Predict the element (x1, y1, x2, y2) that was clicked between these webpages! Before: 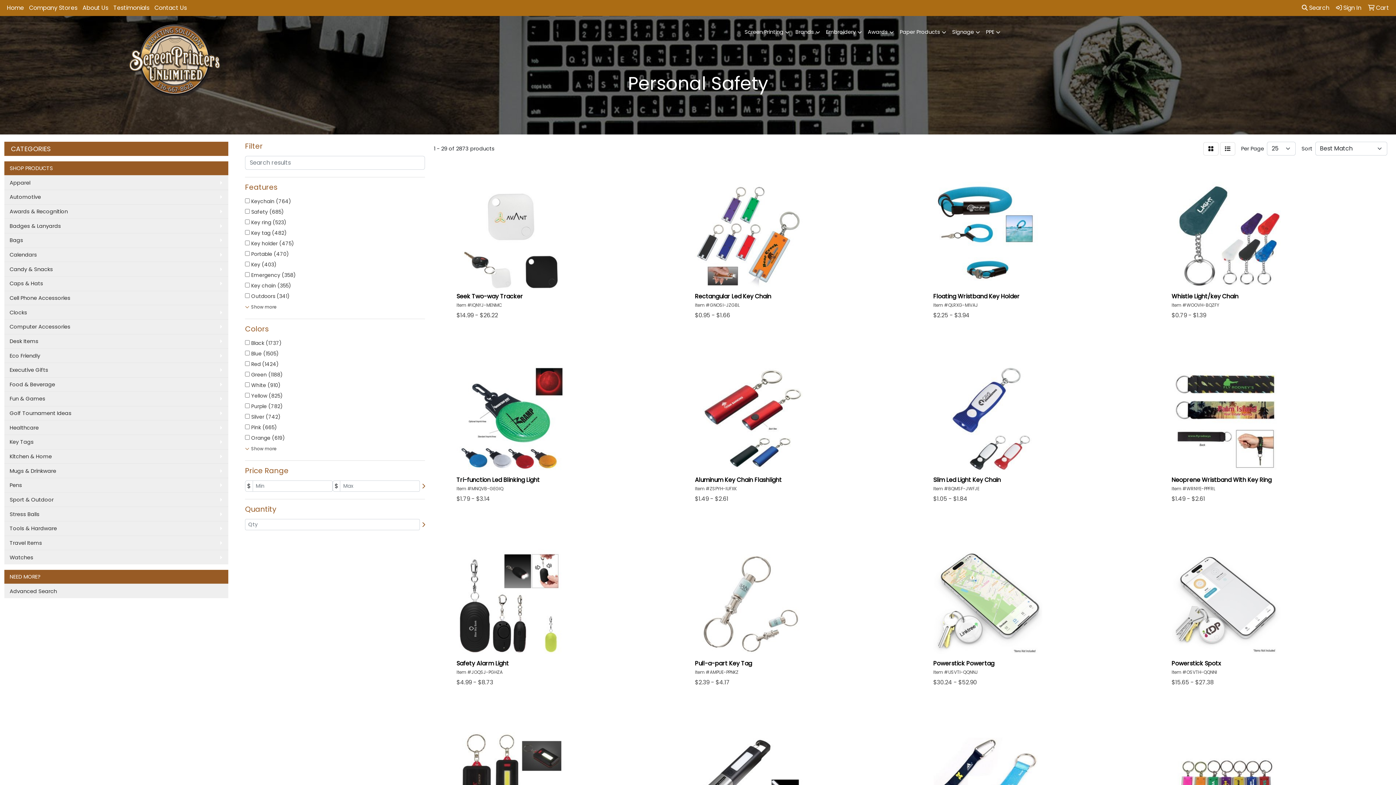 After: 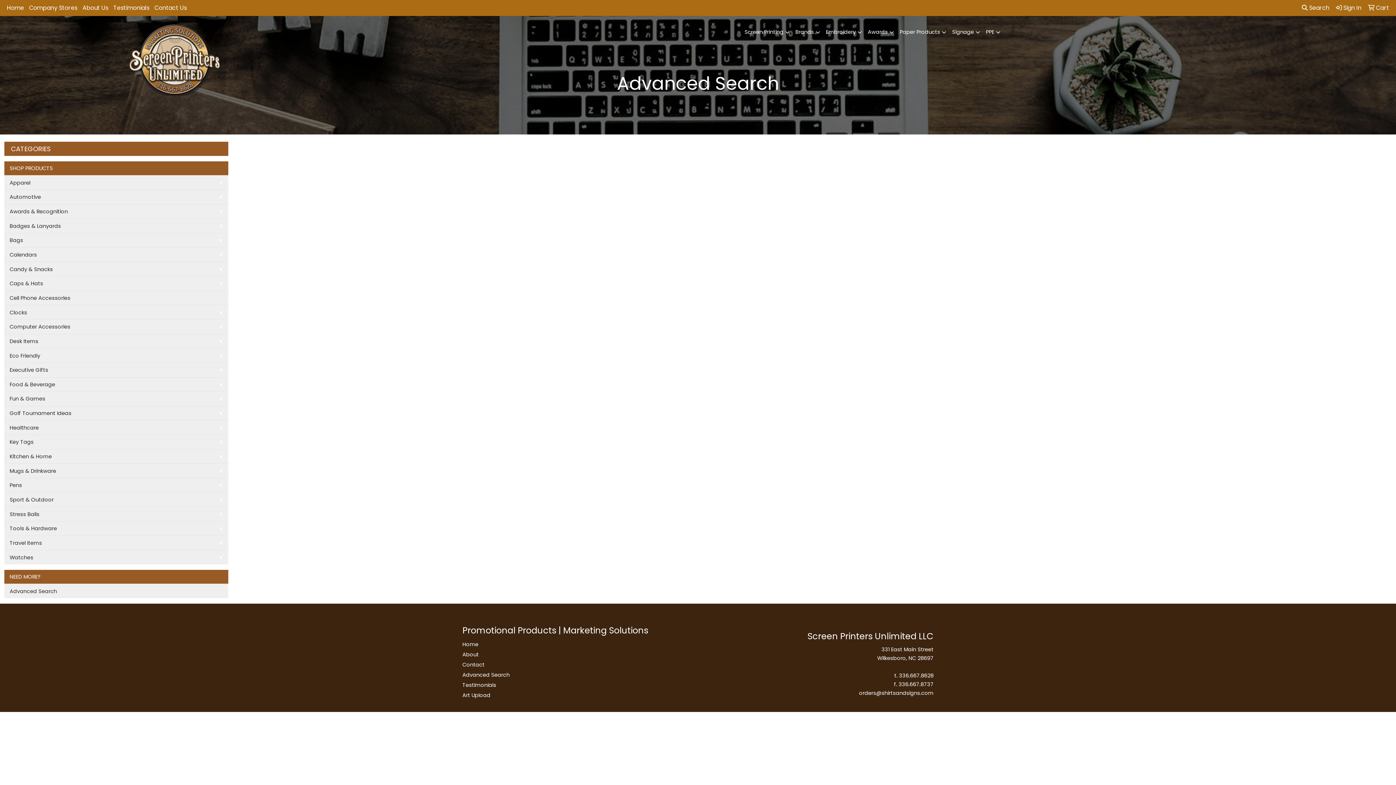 Action: bbox: (4, 584, 228, 598) label: Advanced Search